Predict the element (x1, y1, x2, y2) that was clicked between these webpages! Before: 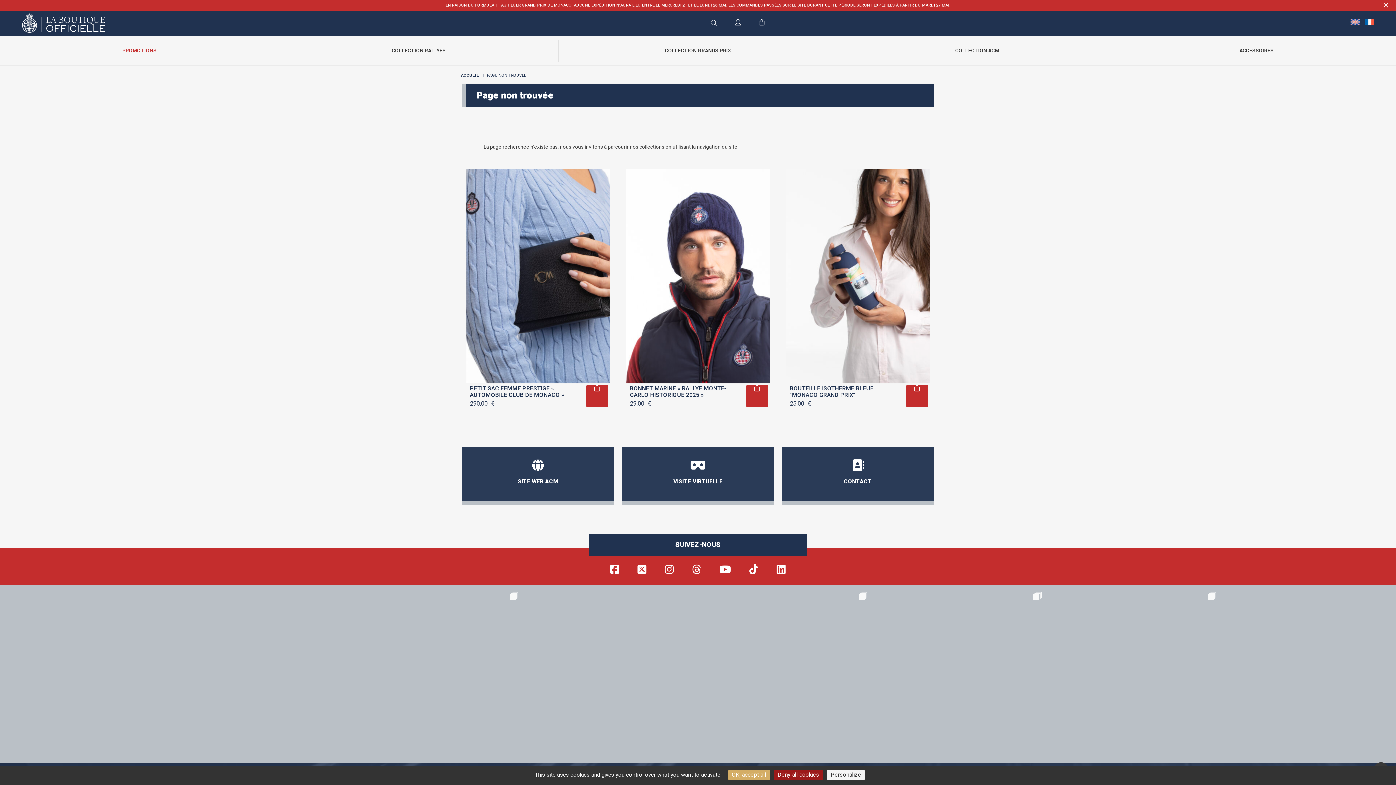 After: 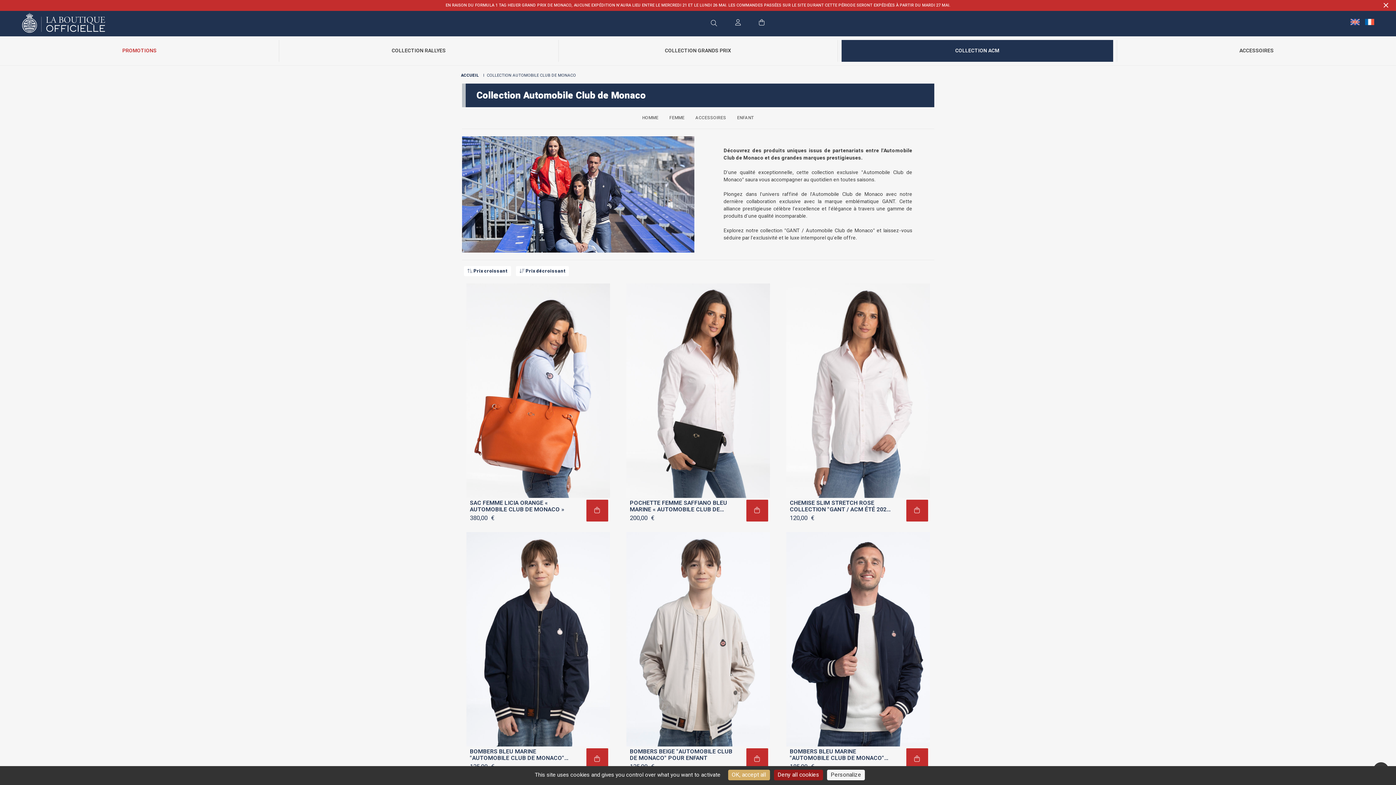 Action: label: COLLECTION ACM bbox: (841, 40, 1113, 61)